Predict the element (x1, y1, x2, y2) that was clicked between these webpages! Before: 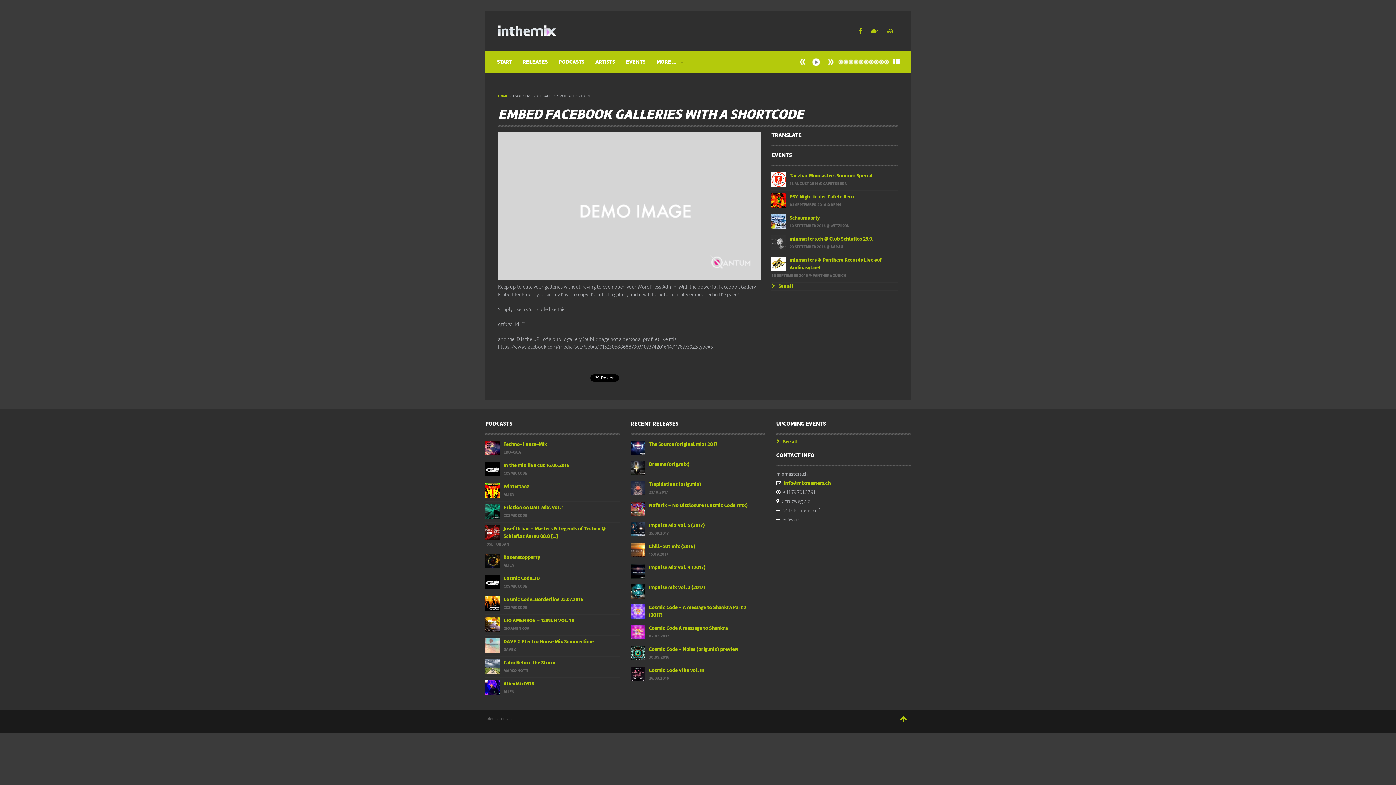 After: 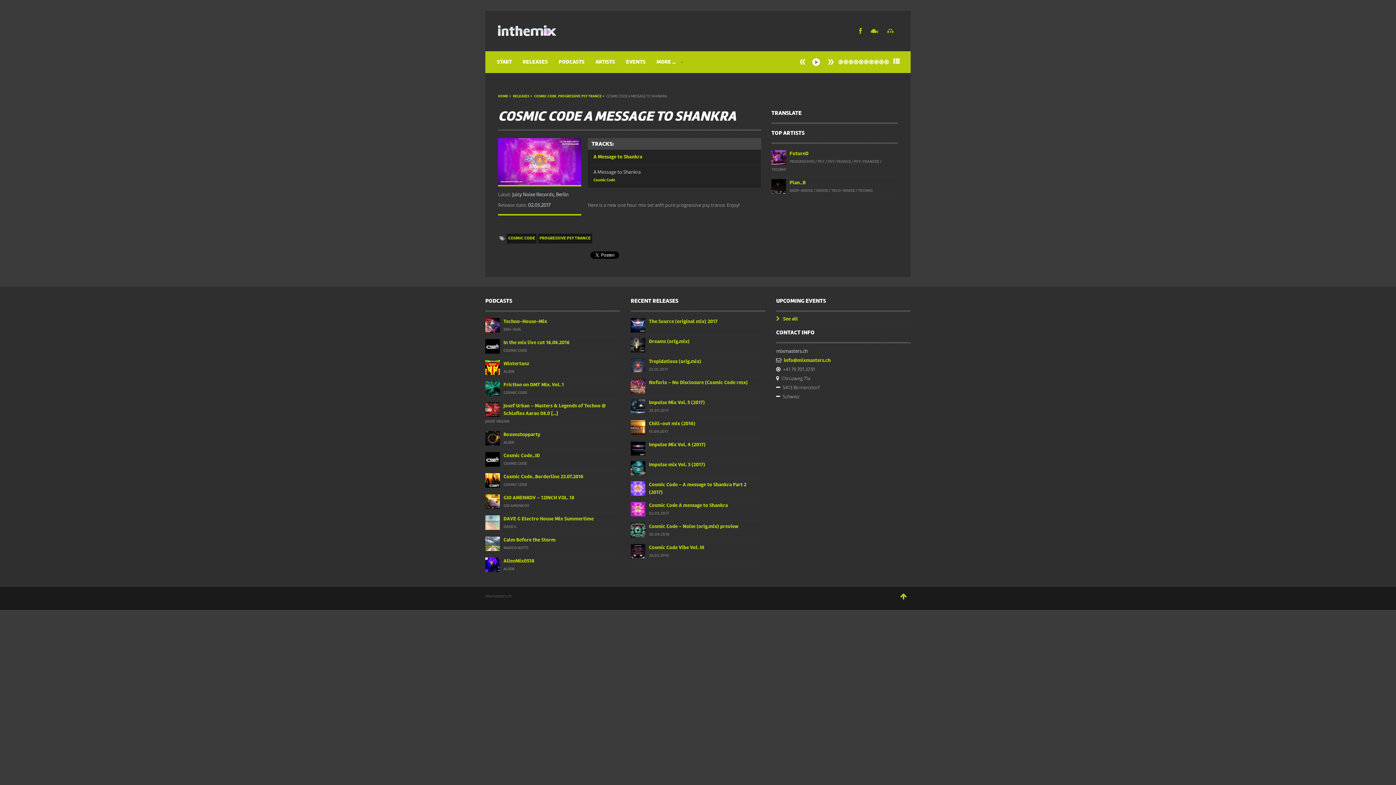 Action: label: Cosmic Code A message to Shankra
02.03.2017 bbox: (630, 622, 765, 643)